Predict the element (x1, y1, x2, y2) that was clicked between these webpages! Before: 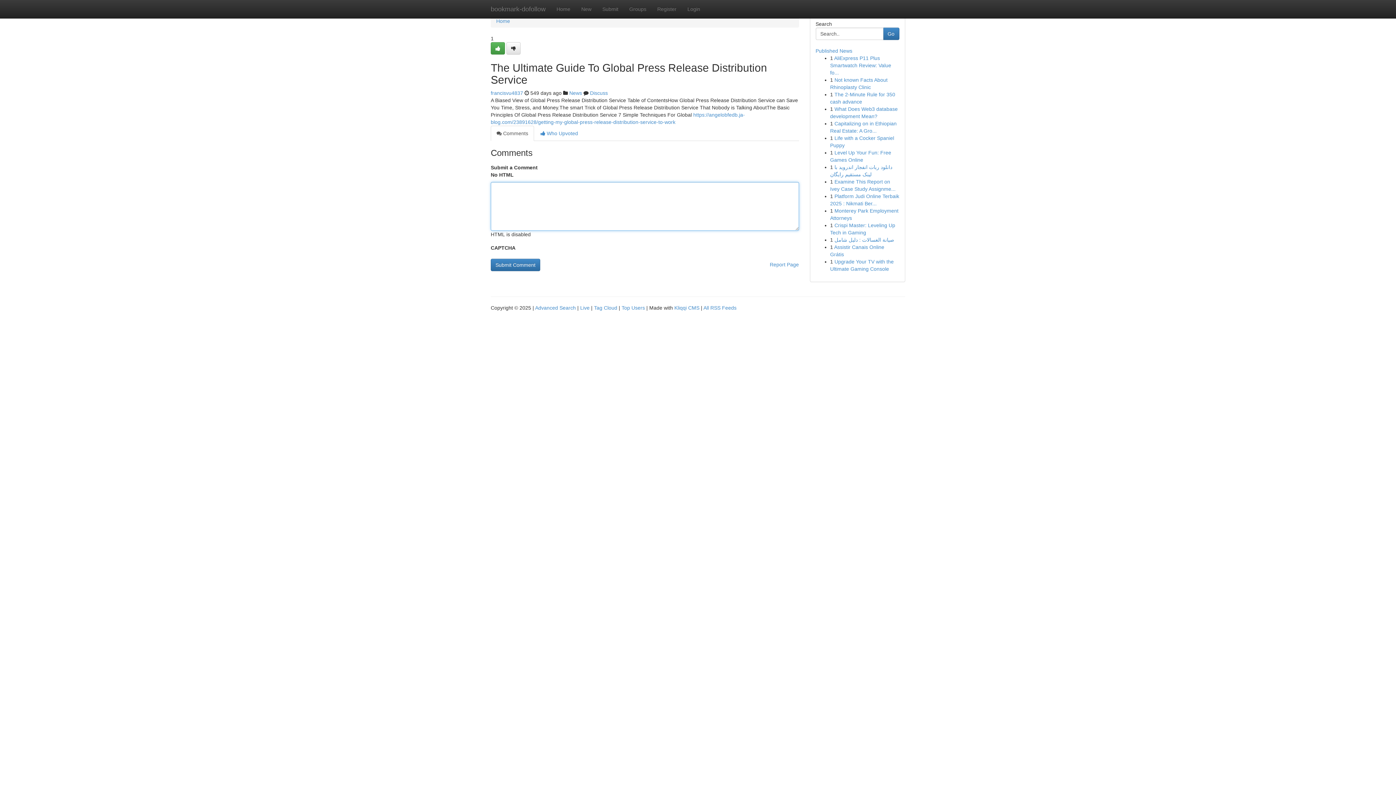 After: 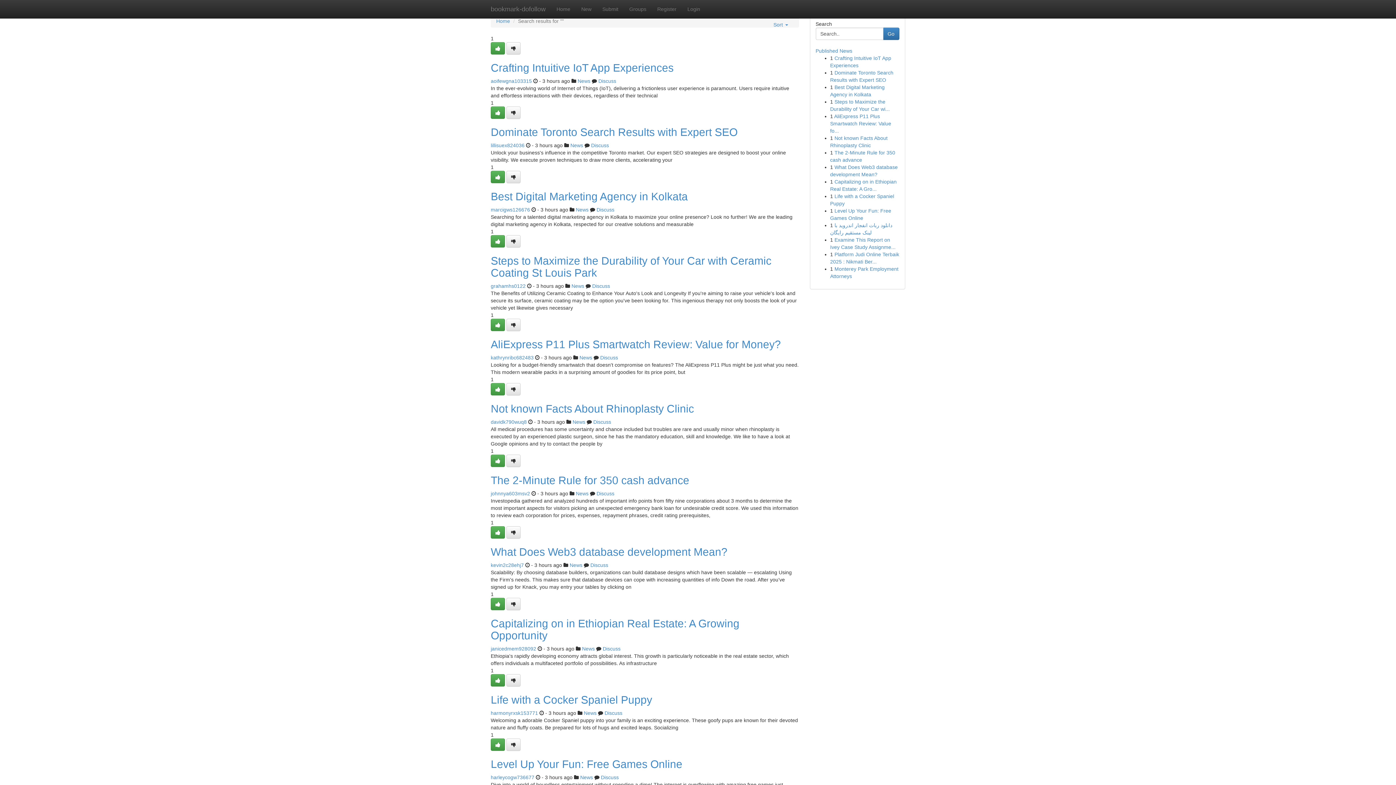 Action: bbox: (535, 305, 576, 310) label: Advanced Search